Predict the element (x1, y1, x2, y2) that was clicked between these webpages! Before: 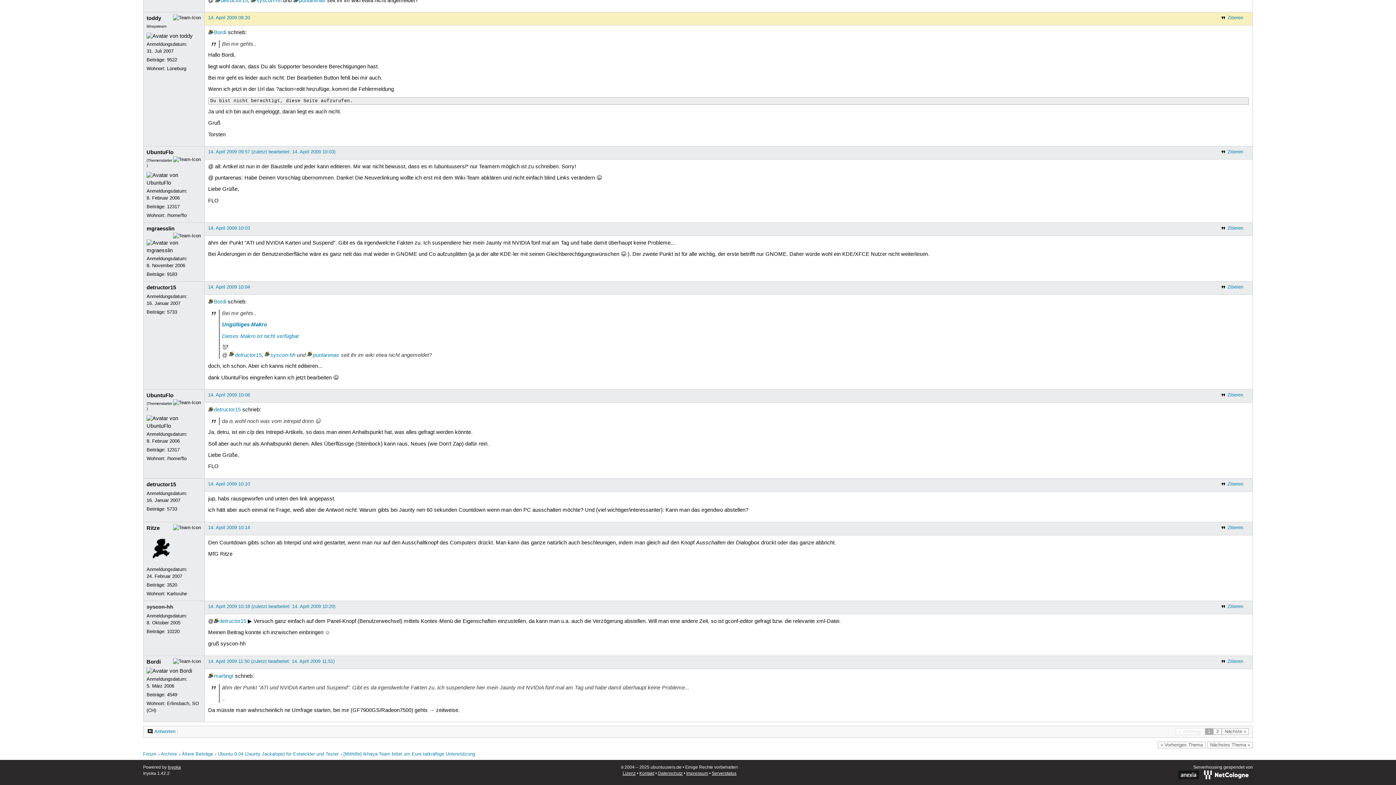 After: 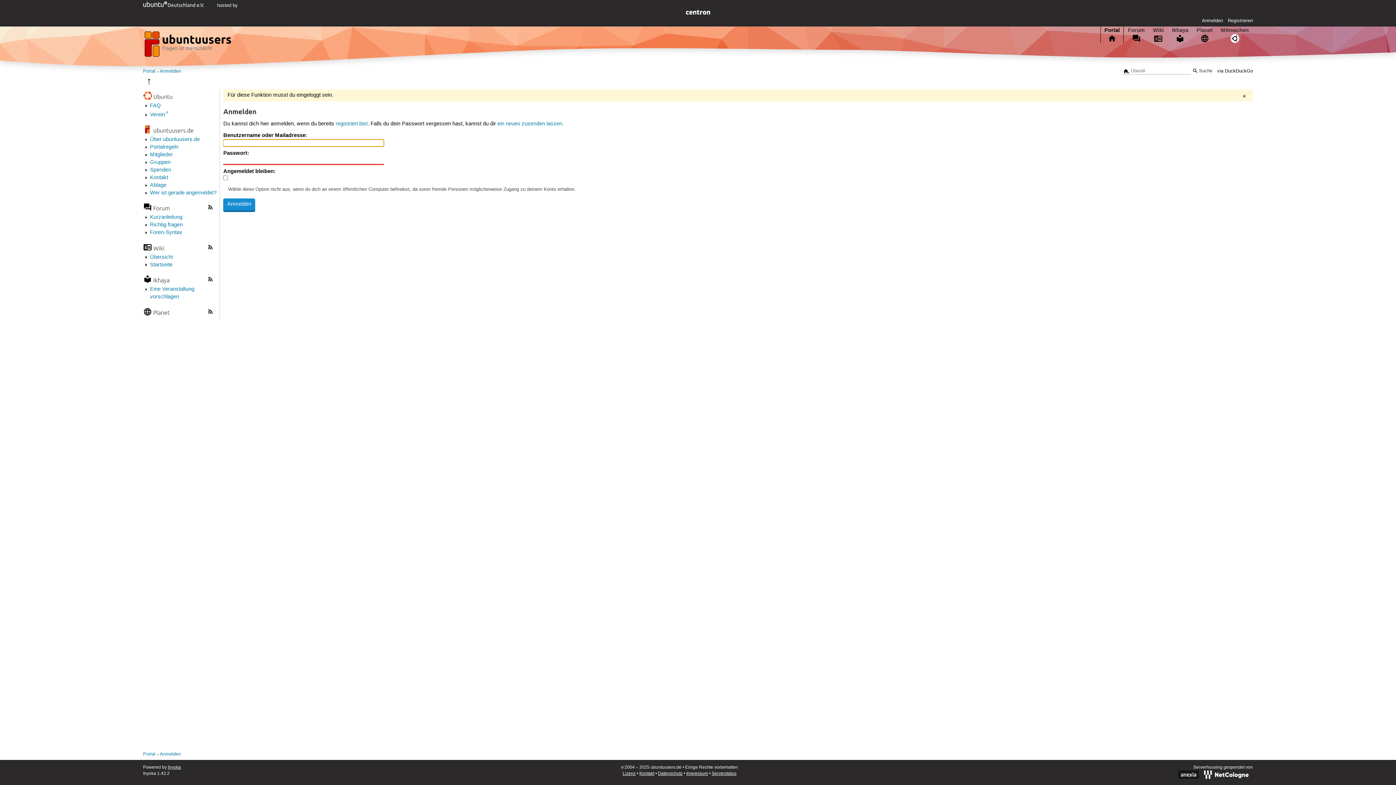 Action: label: 12317 bbox: (167, 203, 179, 209)